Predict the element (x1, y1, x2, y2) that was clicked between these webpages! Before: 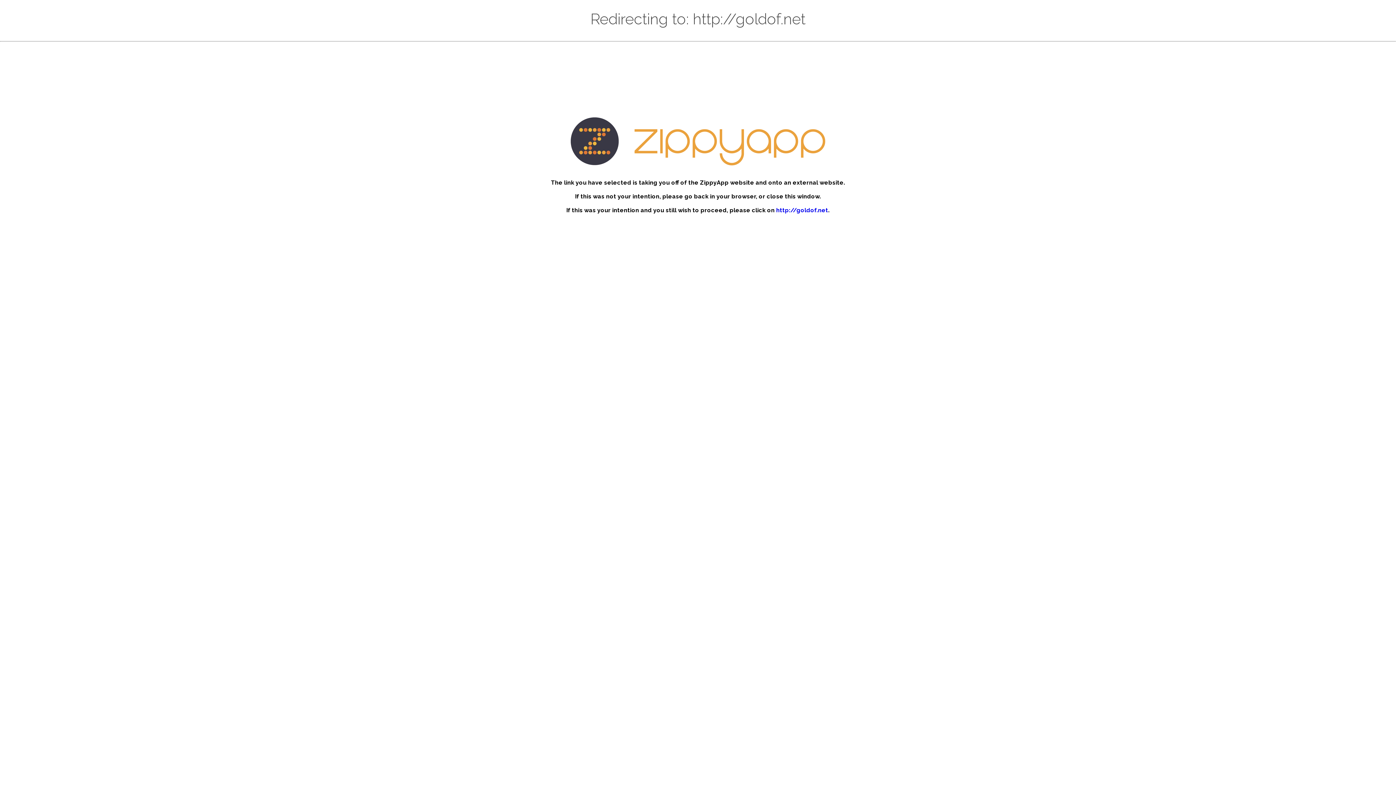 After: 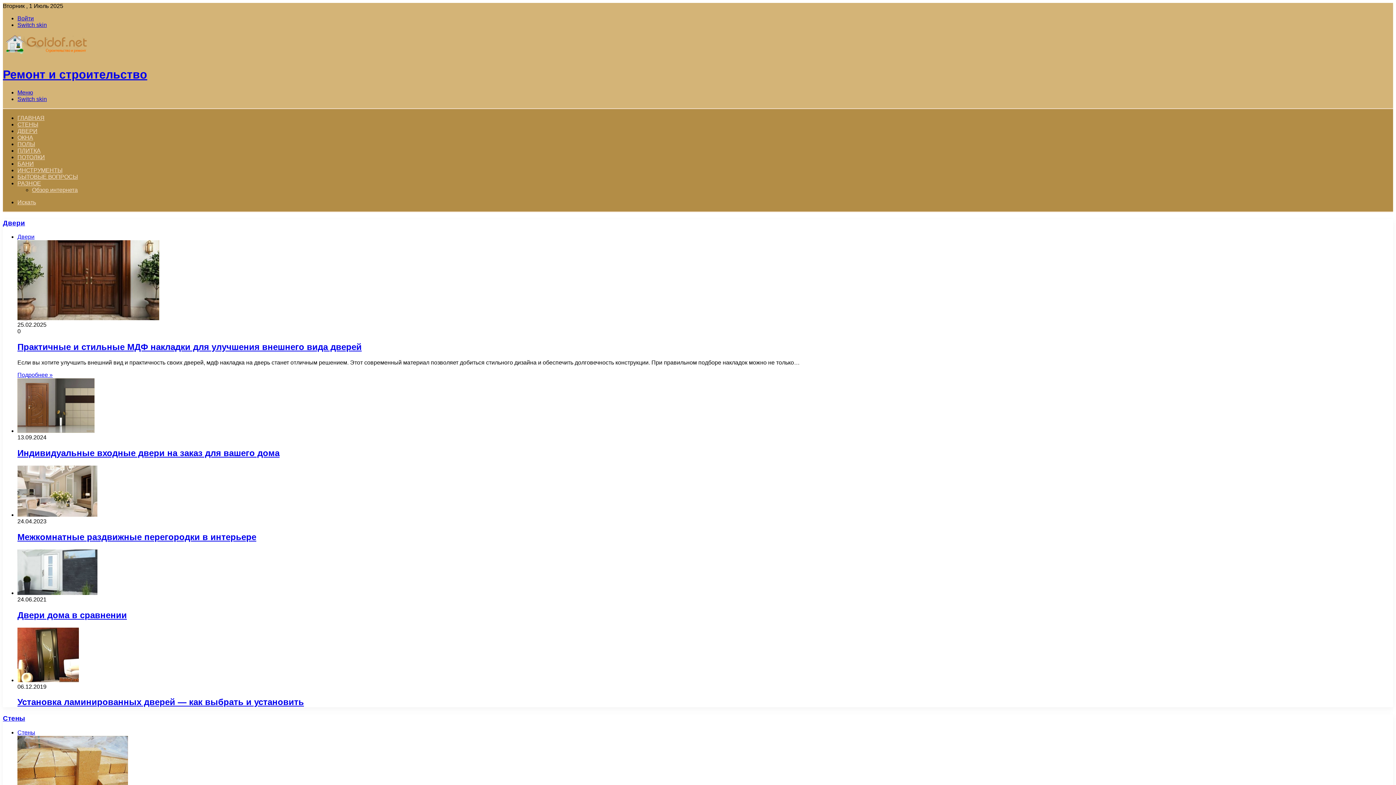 Action: bbox: (776, 207, 828, 213) label: http://goldof.net